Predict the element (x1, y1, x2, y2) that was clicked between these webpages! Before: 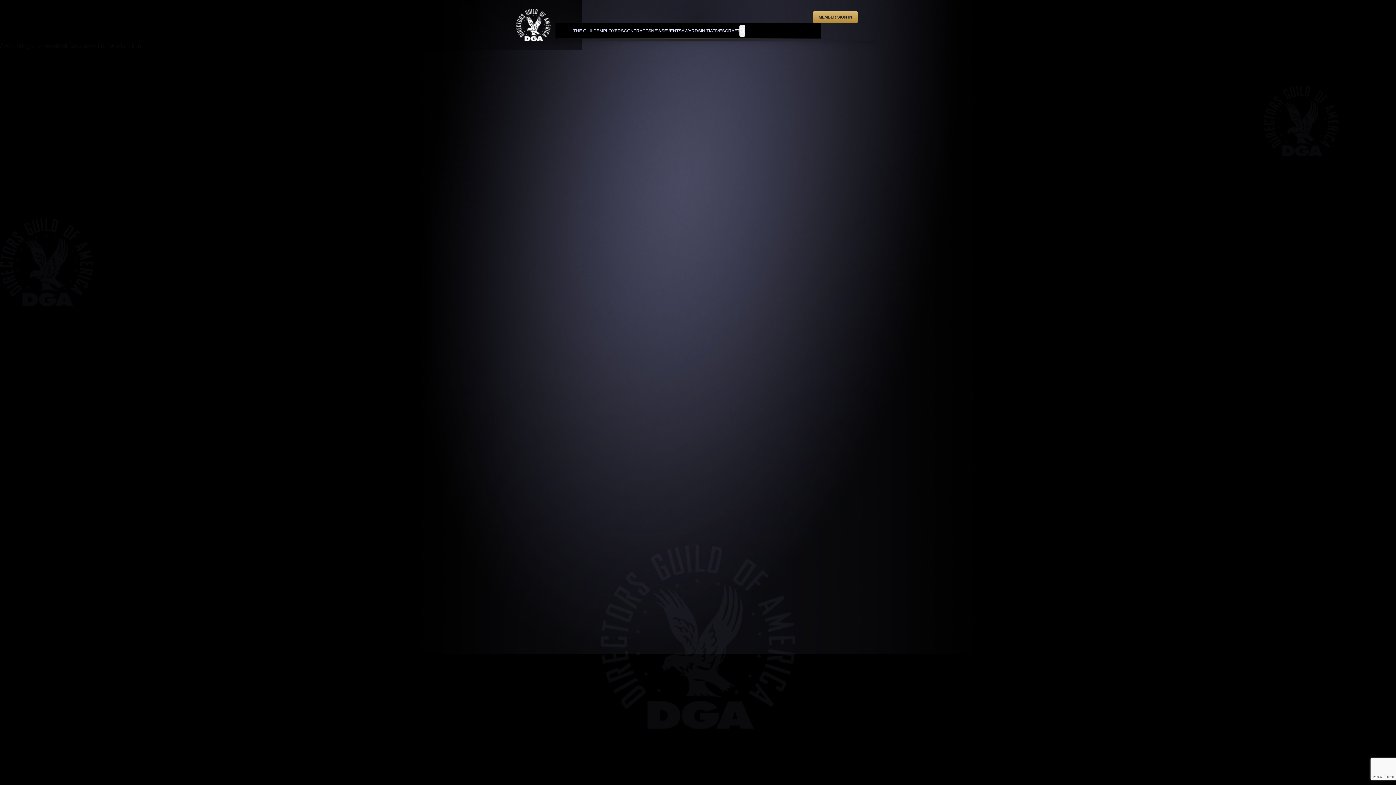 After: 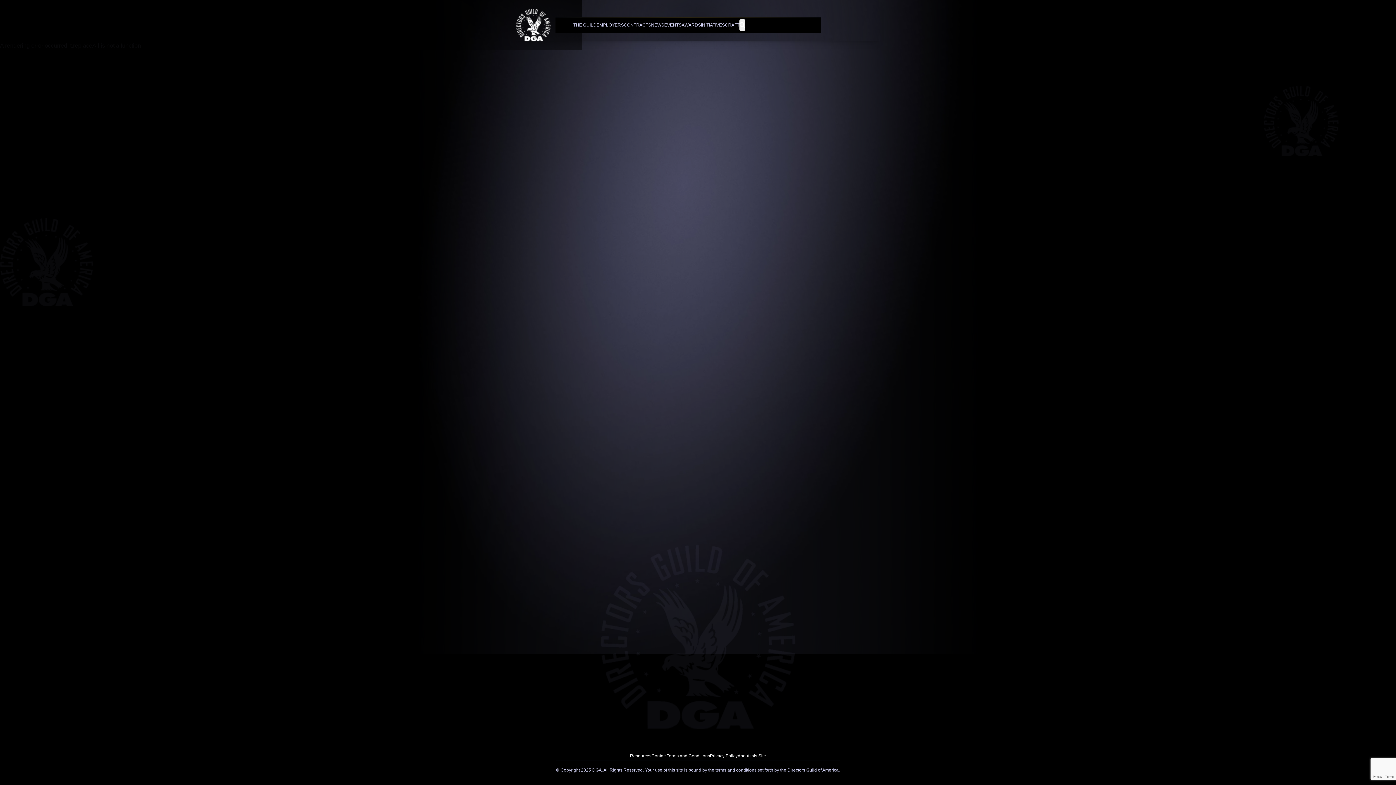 Action: label: MEMBER SIGN IN bbox: (813, 11, 858, 22)